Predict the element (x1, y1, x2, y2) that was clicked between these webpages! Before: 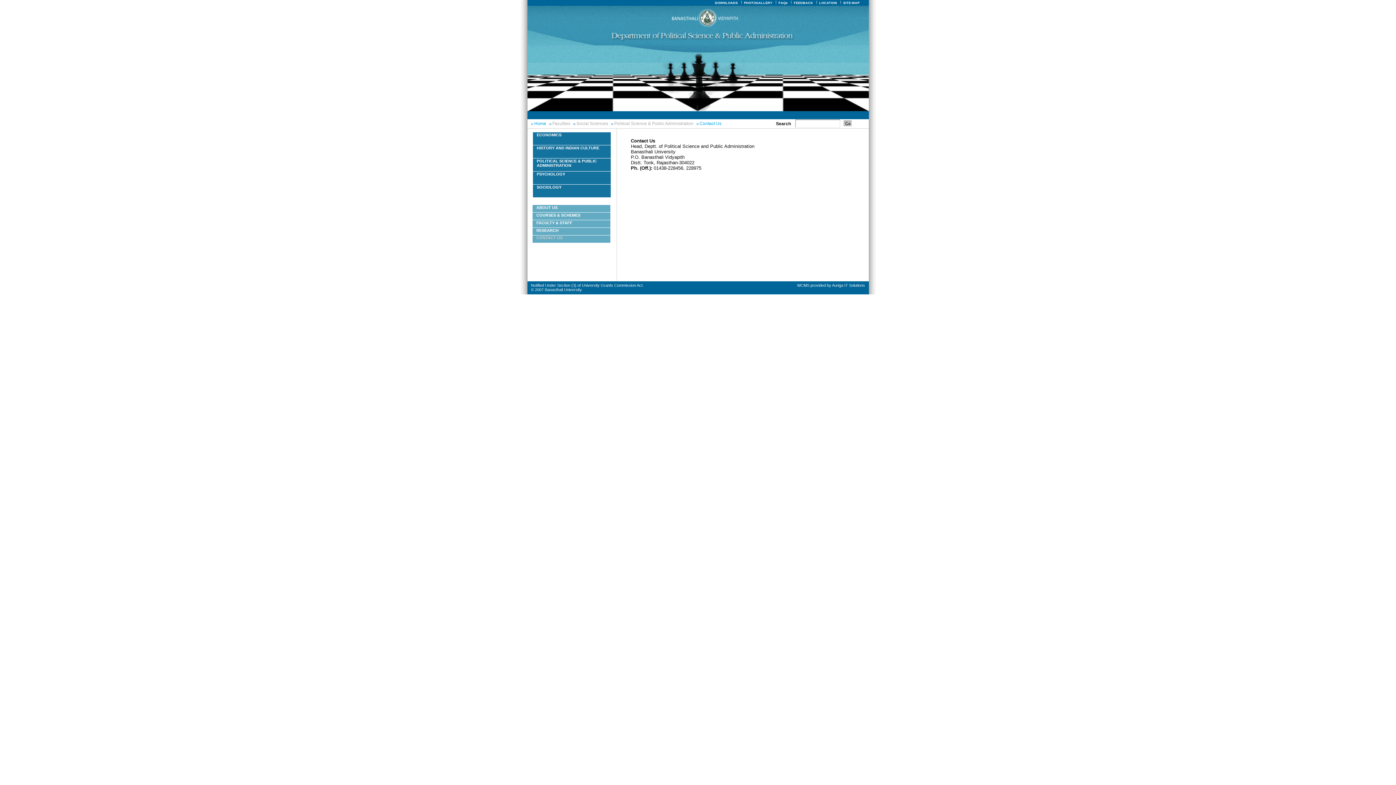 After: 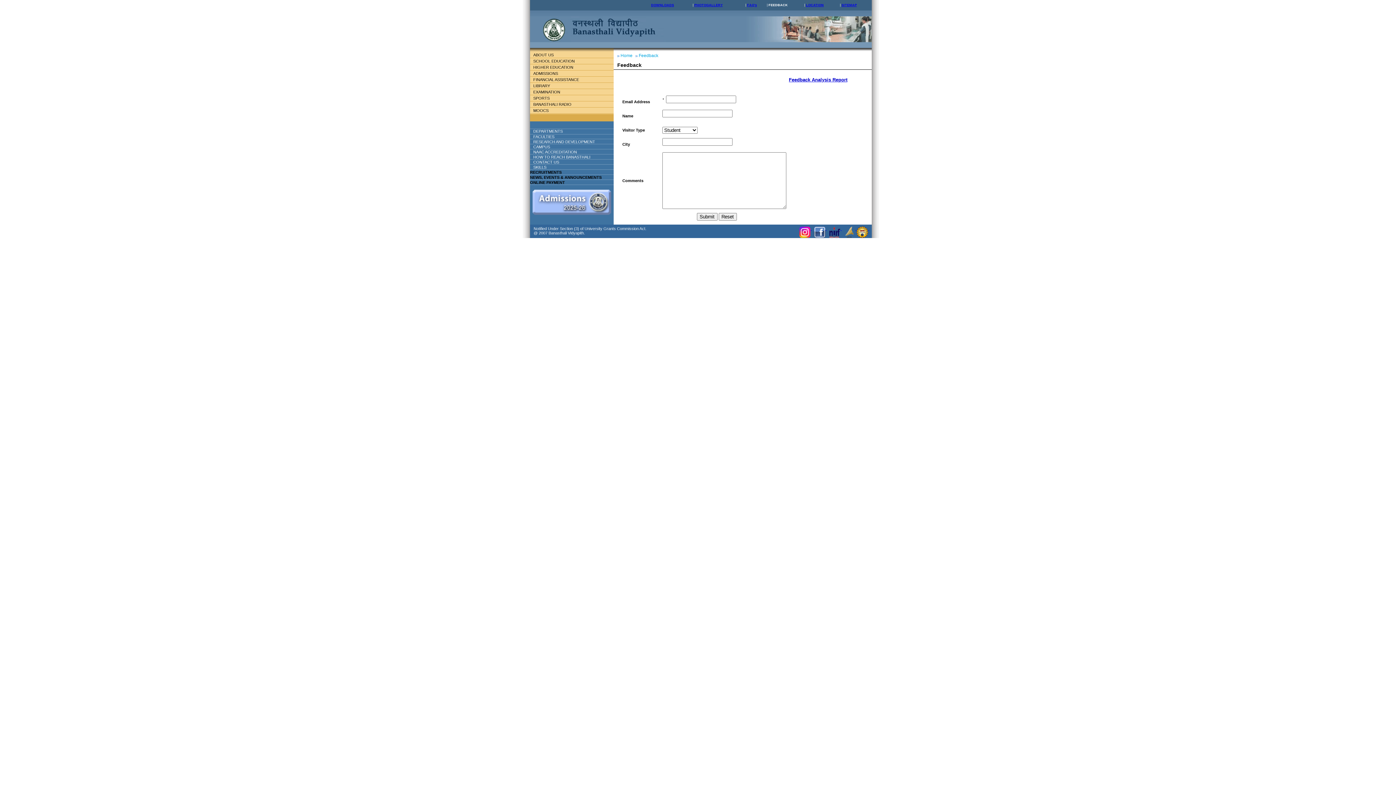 Action: label: FEEDBACK bbox: (792, 1, 815, 4)